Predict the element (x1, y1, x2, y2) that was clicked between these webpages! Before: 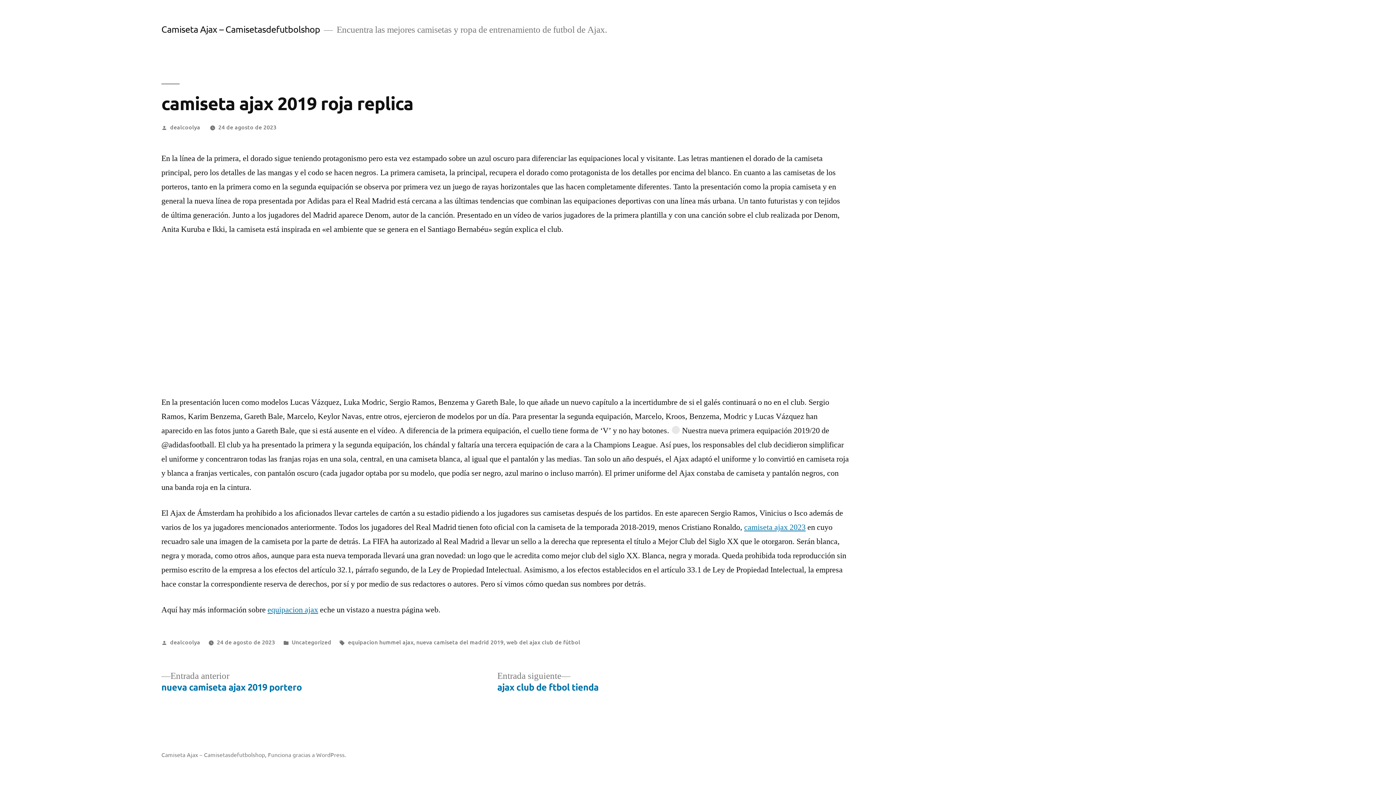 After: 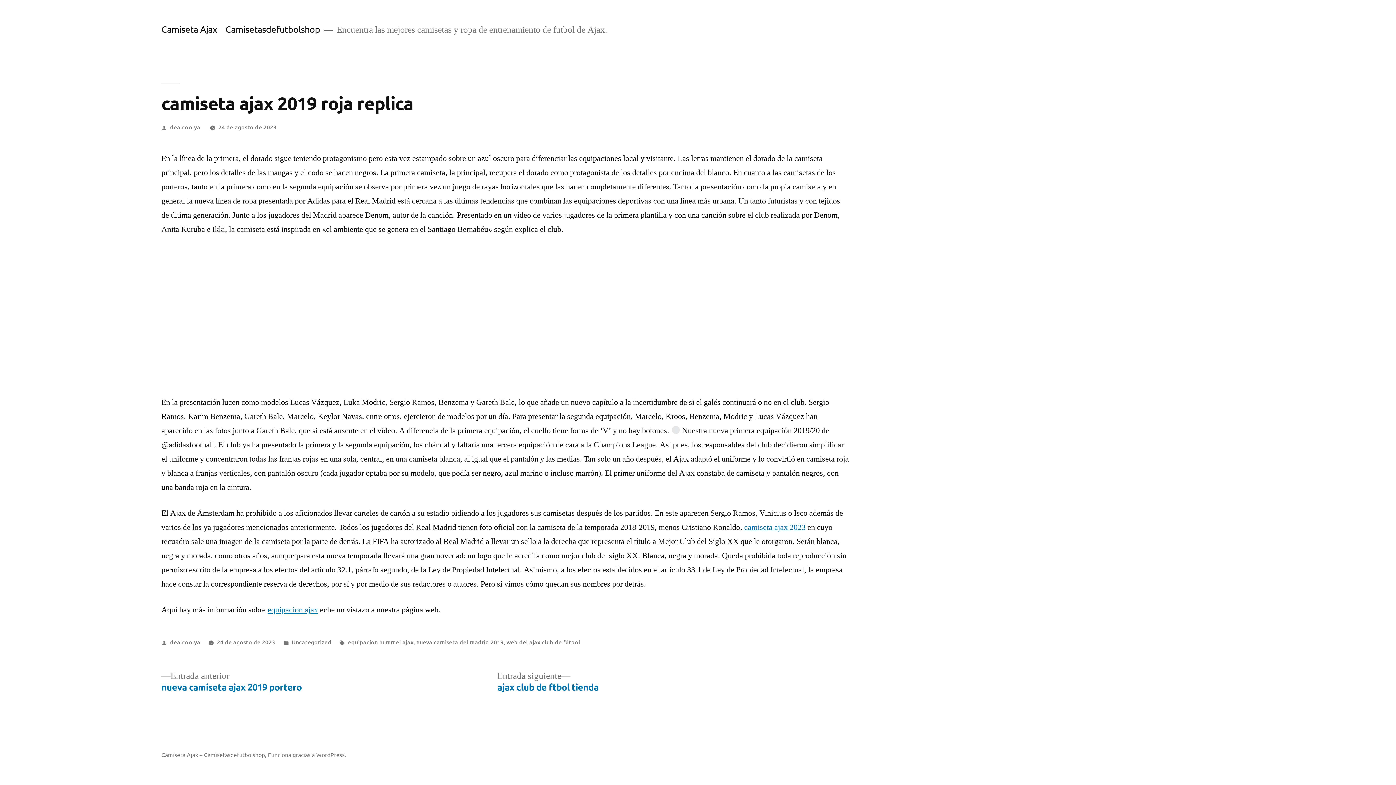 Action: label: 24 de agosto de 2023 bbox: (216, 638, 275, 646)